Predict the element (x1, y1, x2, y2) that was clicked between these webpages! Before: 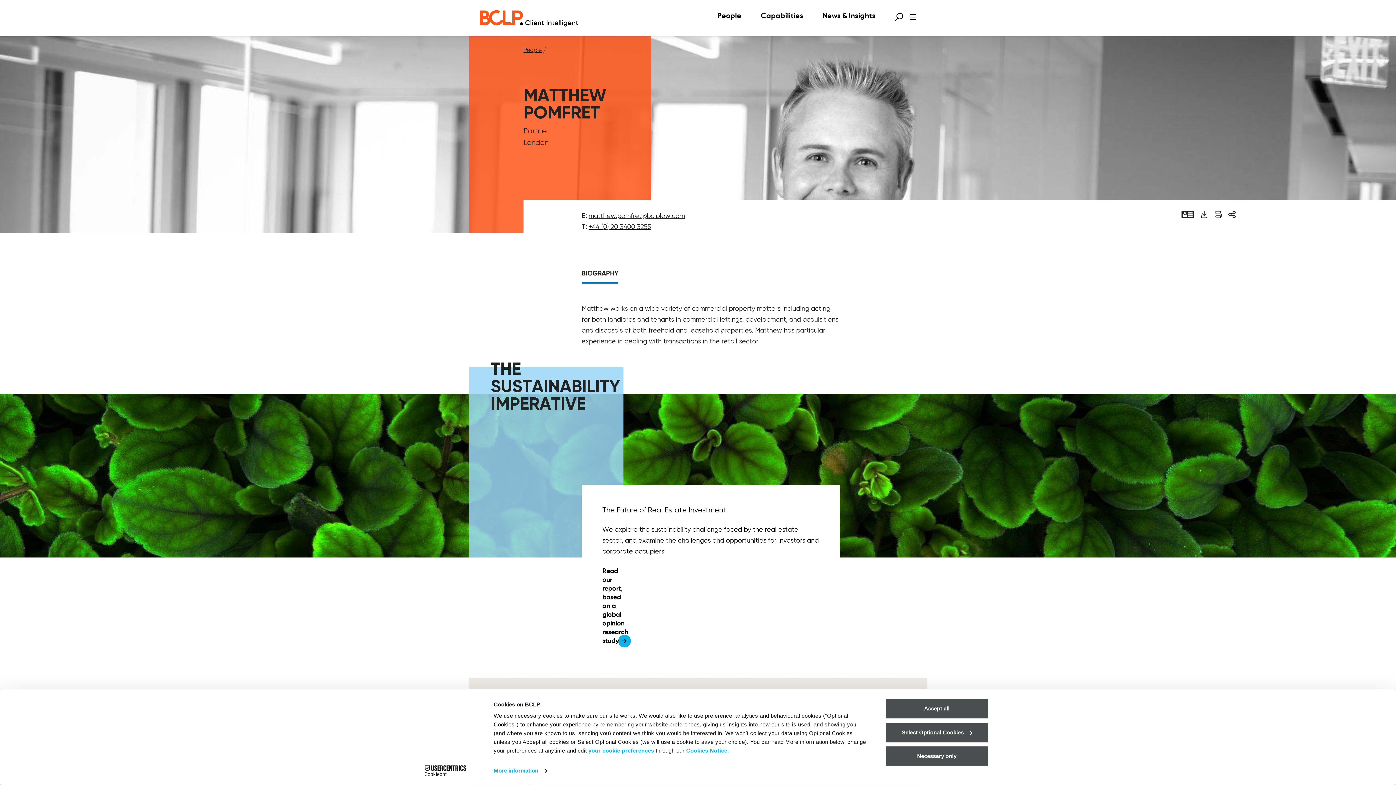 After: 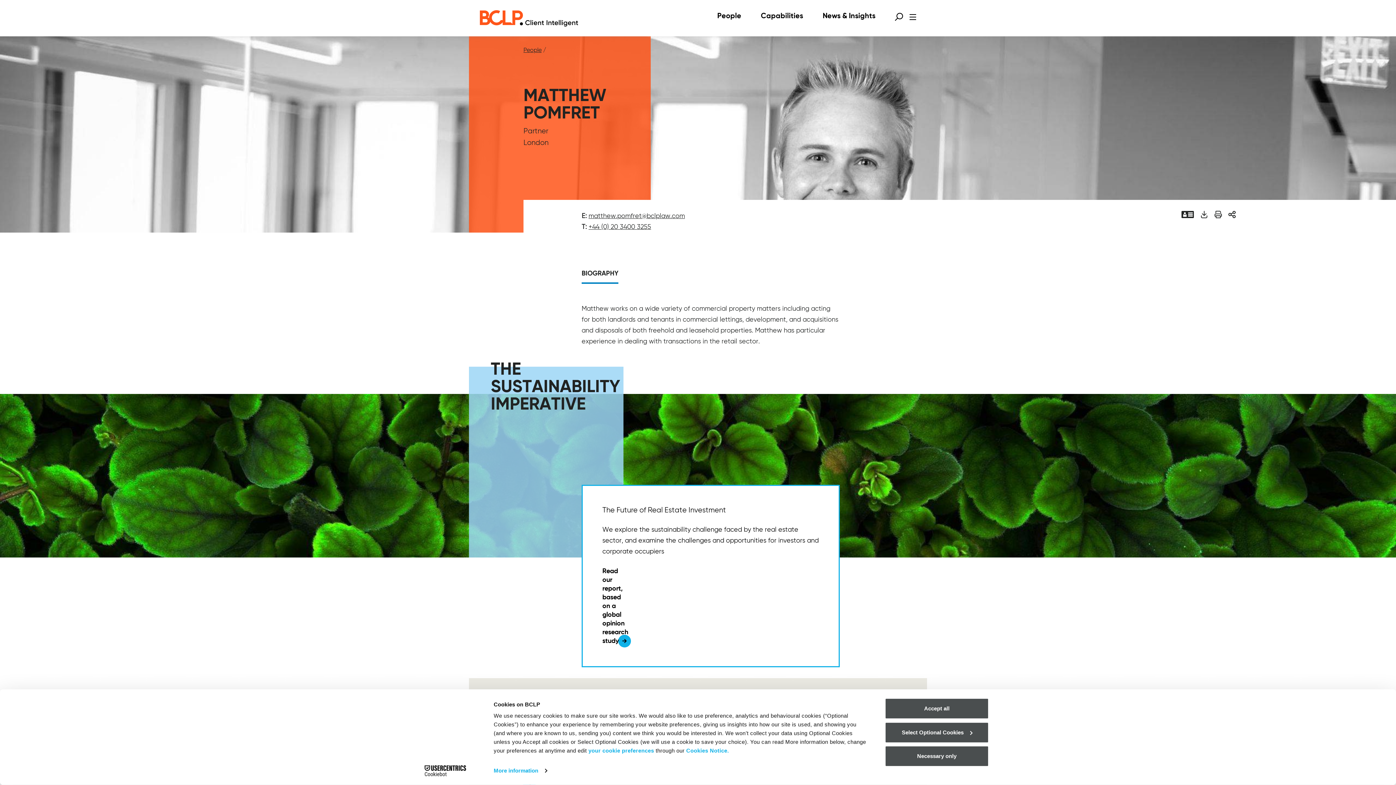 Action: bbox: (581, 485, 840, 667) label: Read More